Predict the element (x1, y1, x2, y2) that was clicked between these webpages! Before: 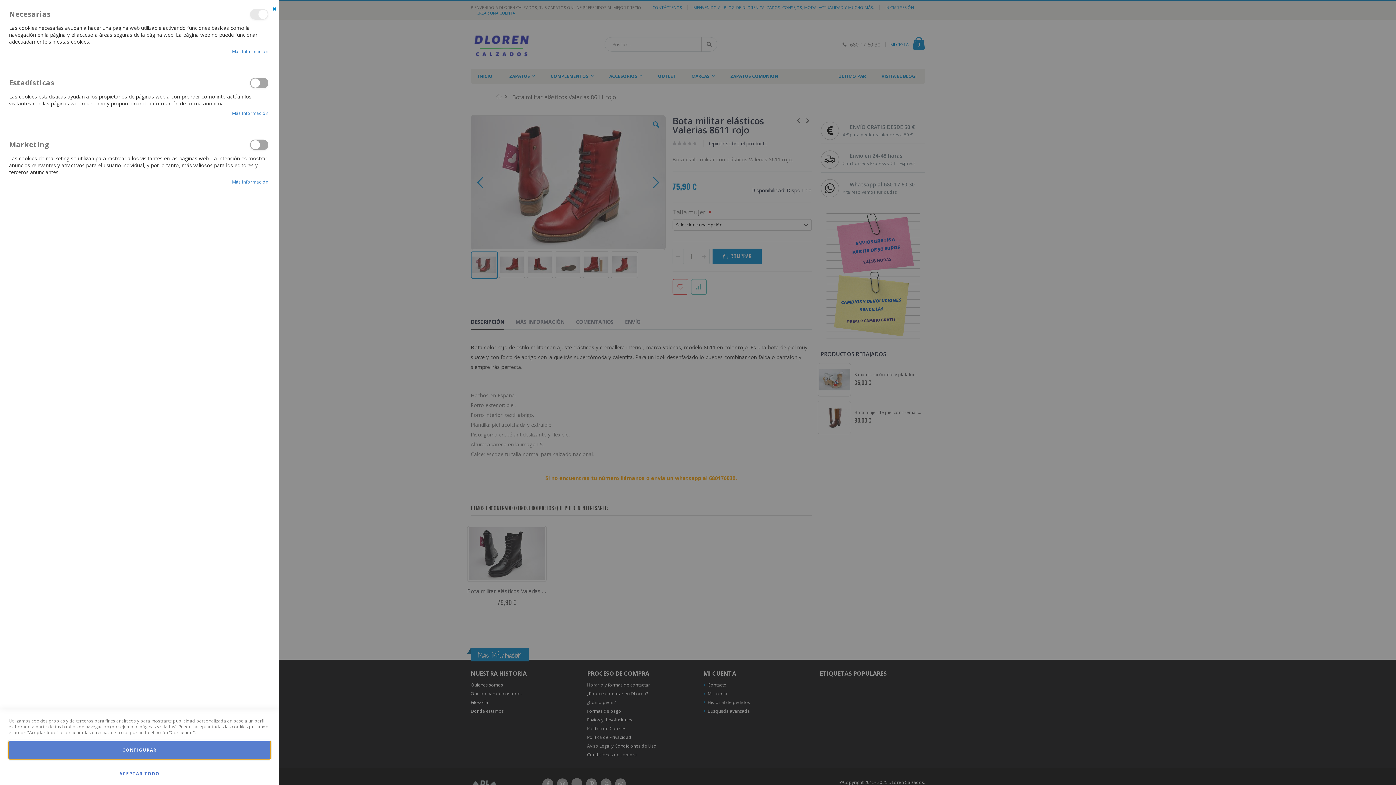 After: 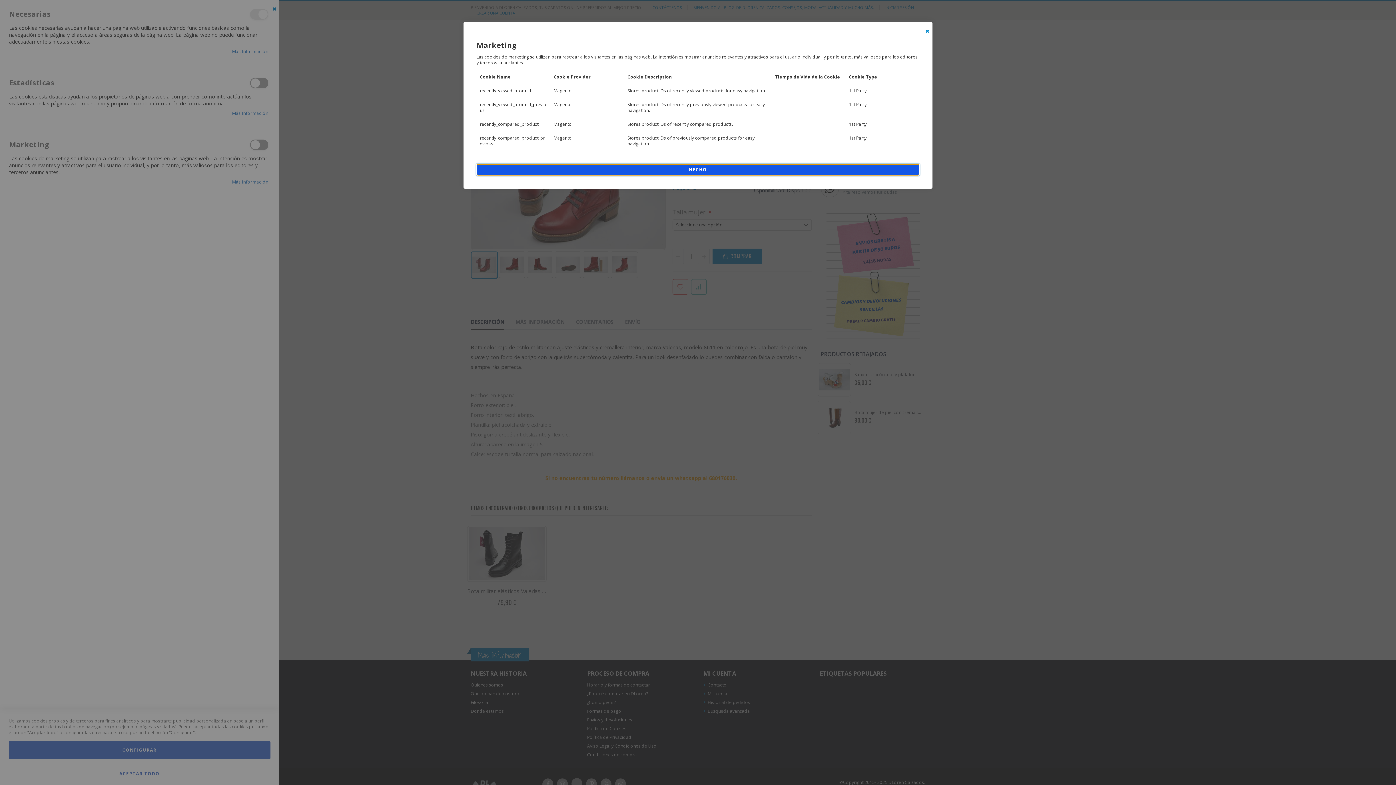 Action: bbox: (232, 179, 268, 185) label: Más Información